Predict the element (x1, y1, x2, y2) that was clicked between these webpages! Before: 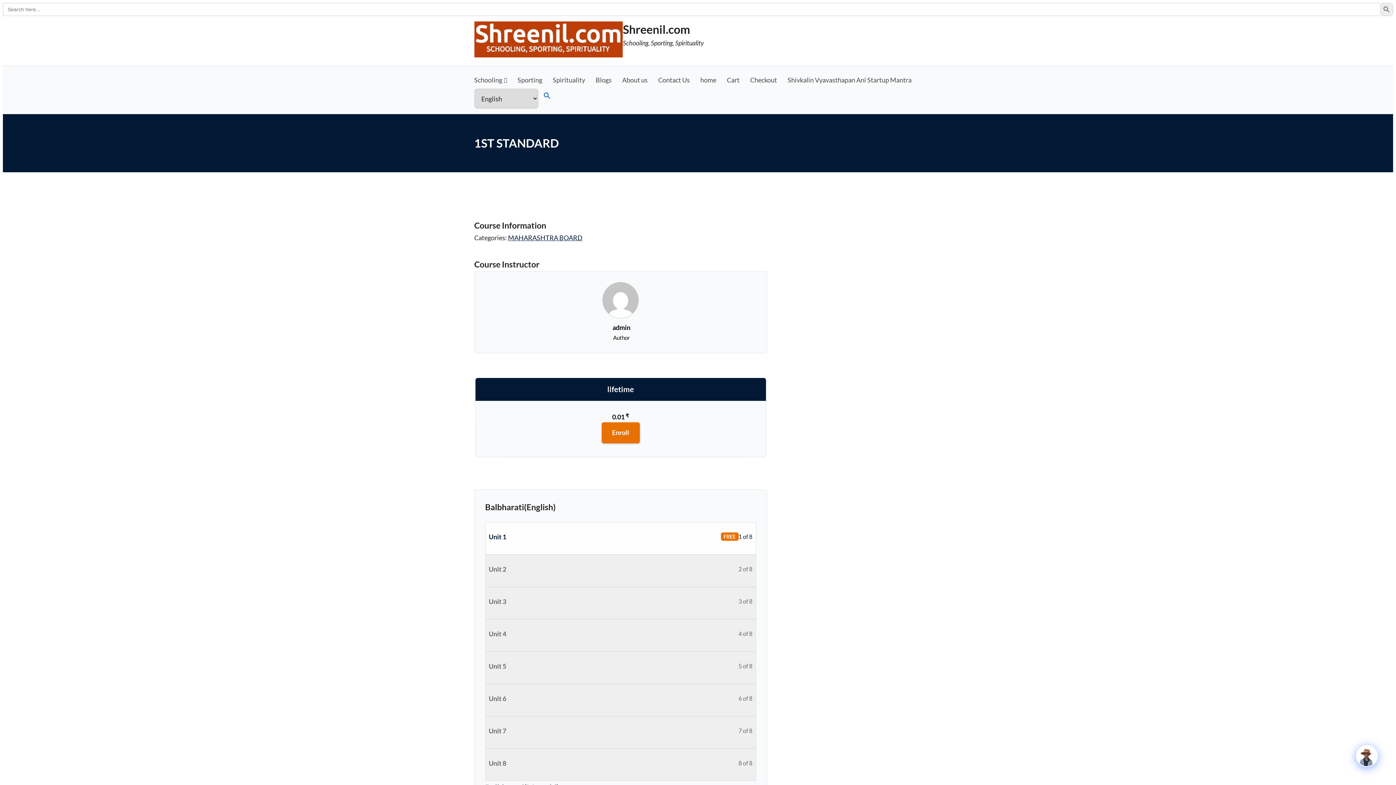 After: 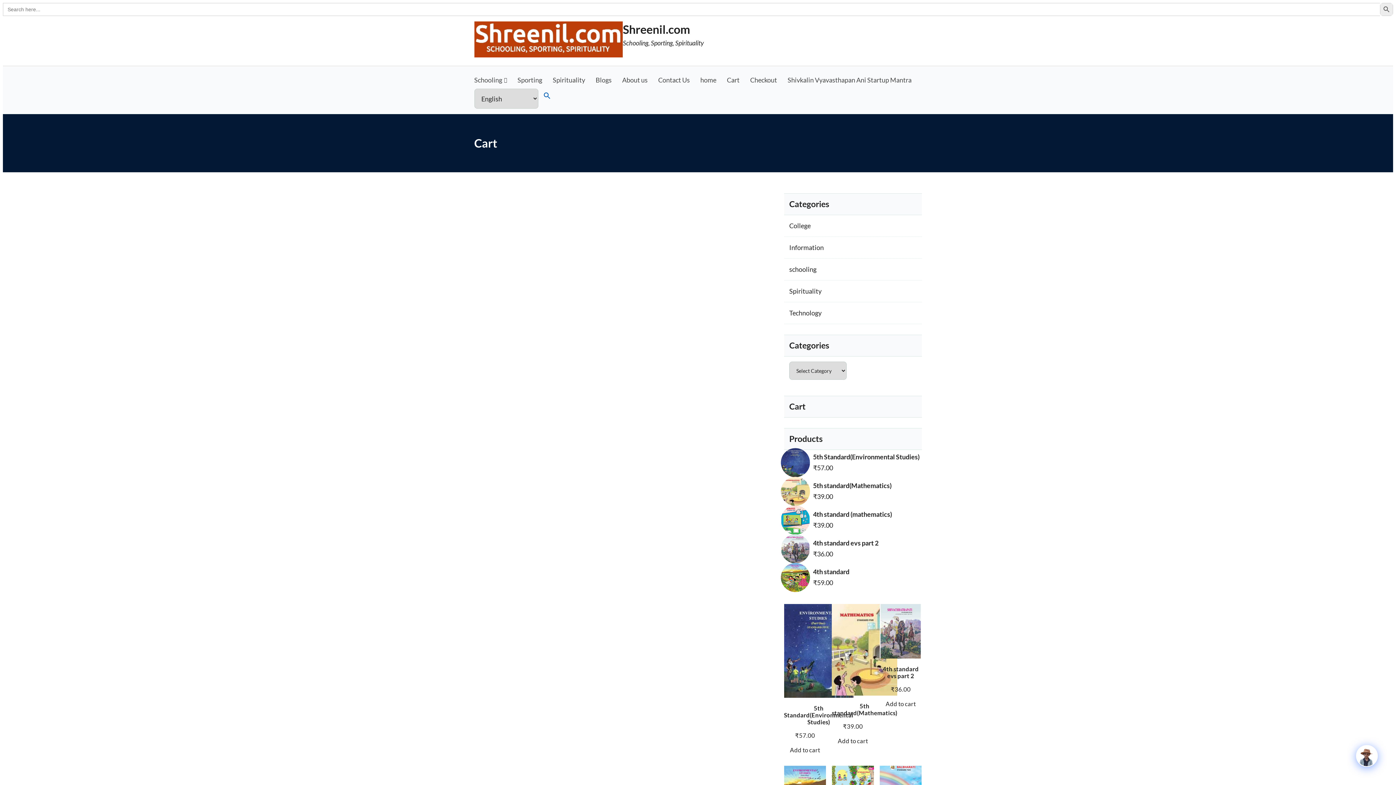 Action: bbox: (721, 71, 745, 88) label: Cart